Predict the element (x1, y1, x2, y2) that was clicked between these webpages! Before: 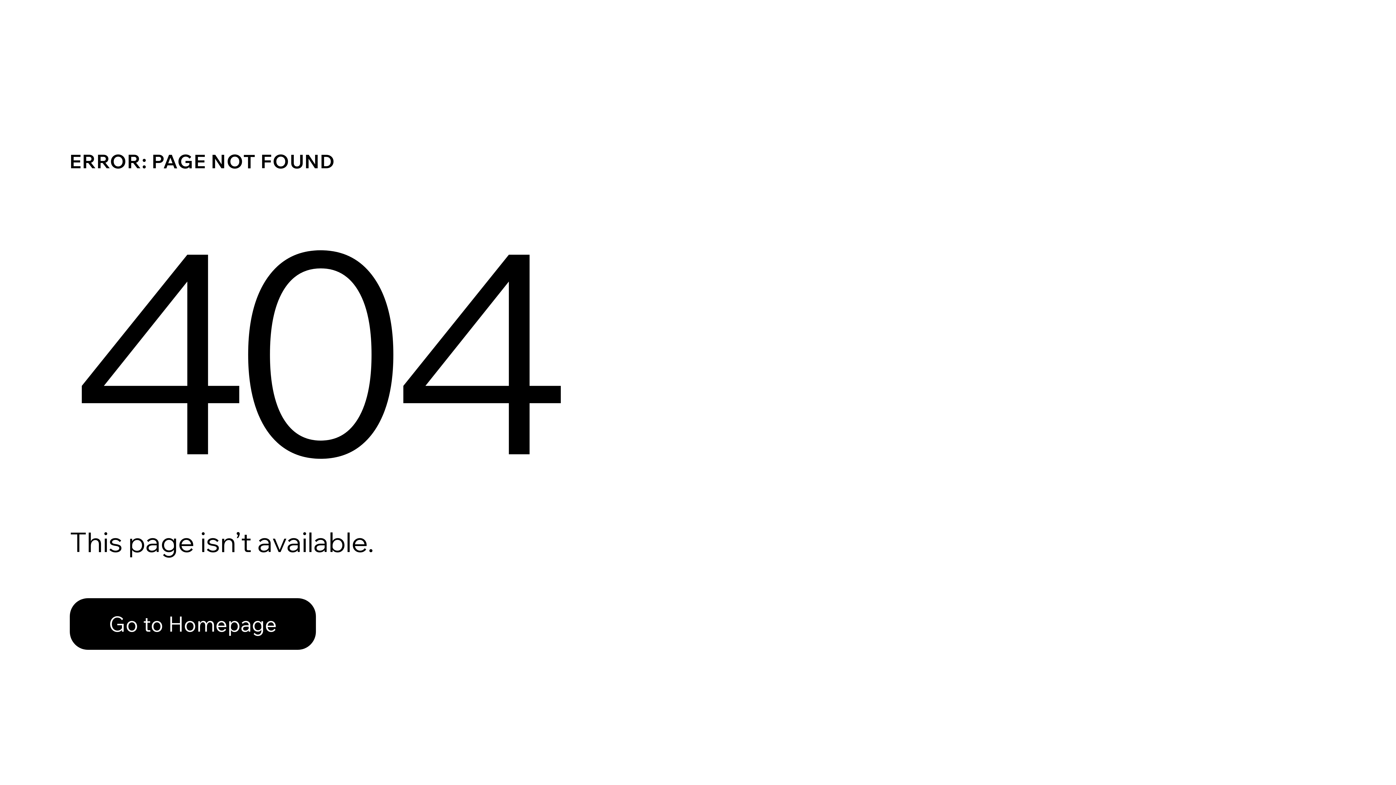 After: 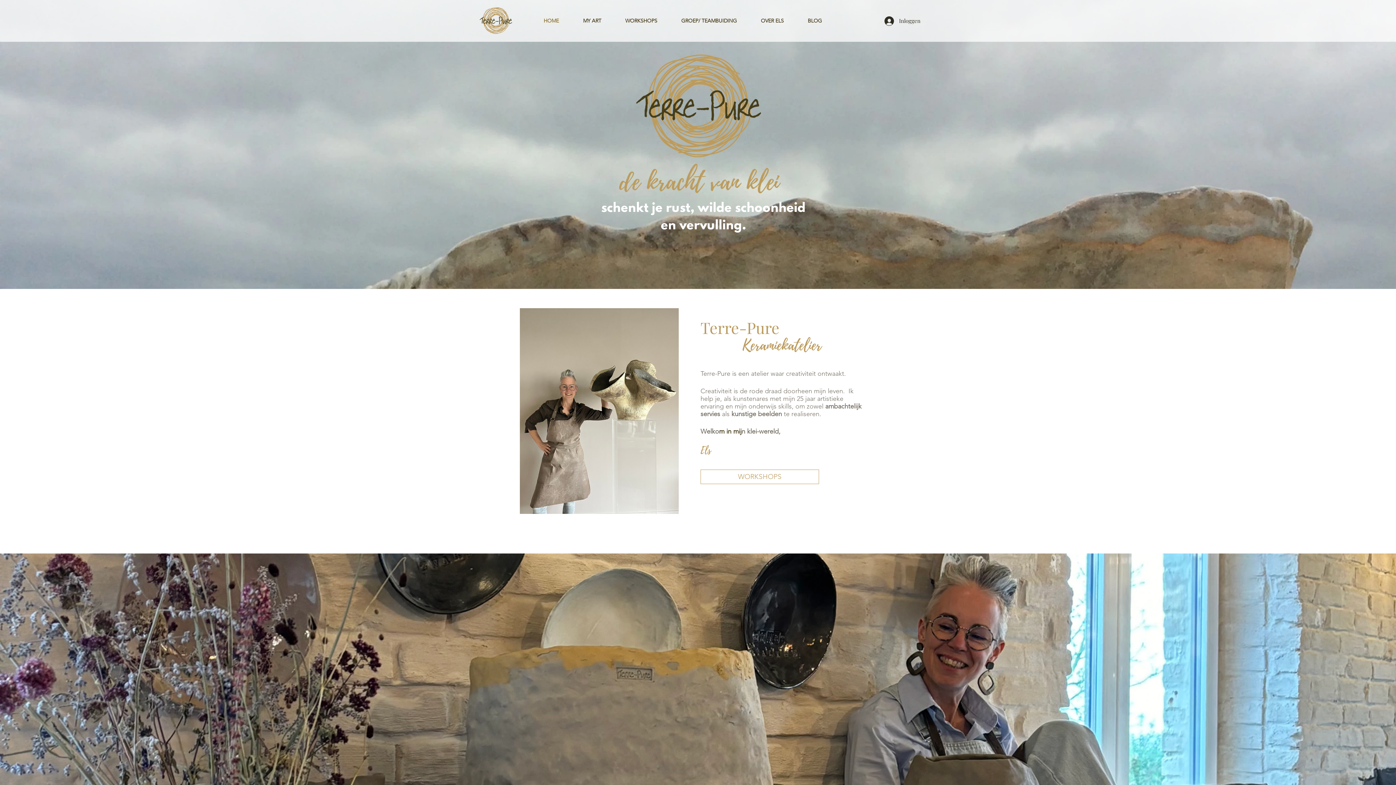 Action: label: Go to Homepage bbox: (69, 598, 316, 650)